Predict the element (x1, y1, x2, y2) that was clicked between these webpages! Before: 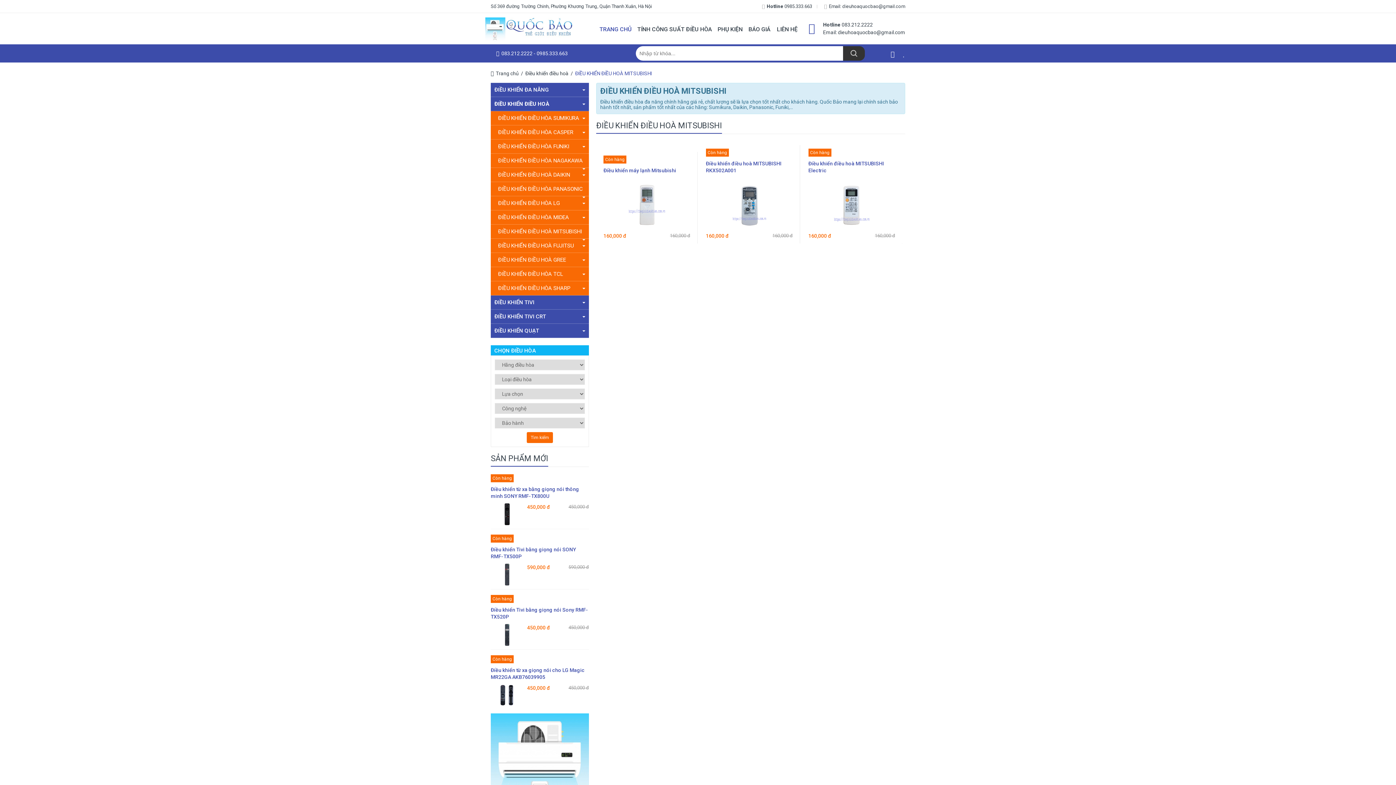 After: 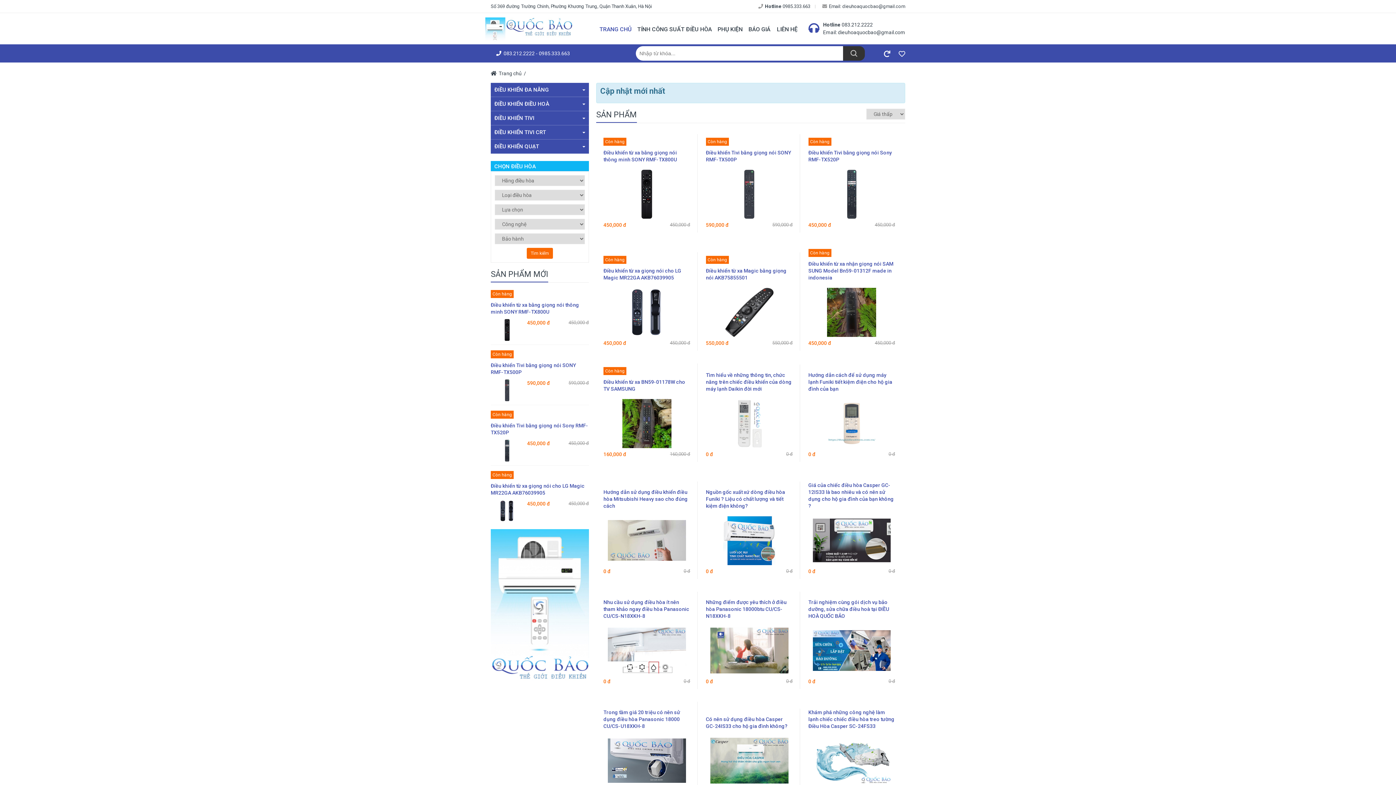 Action: bbox: (843, 46, 865, 60)